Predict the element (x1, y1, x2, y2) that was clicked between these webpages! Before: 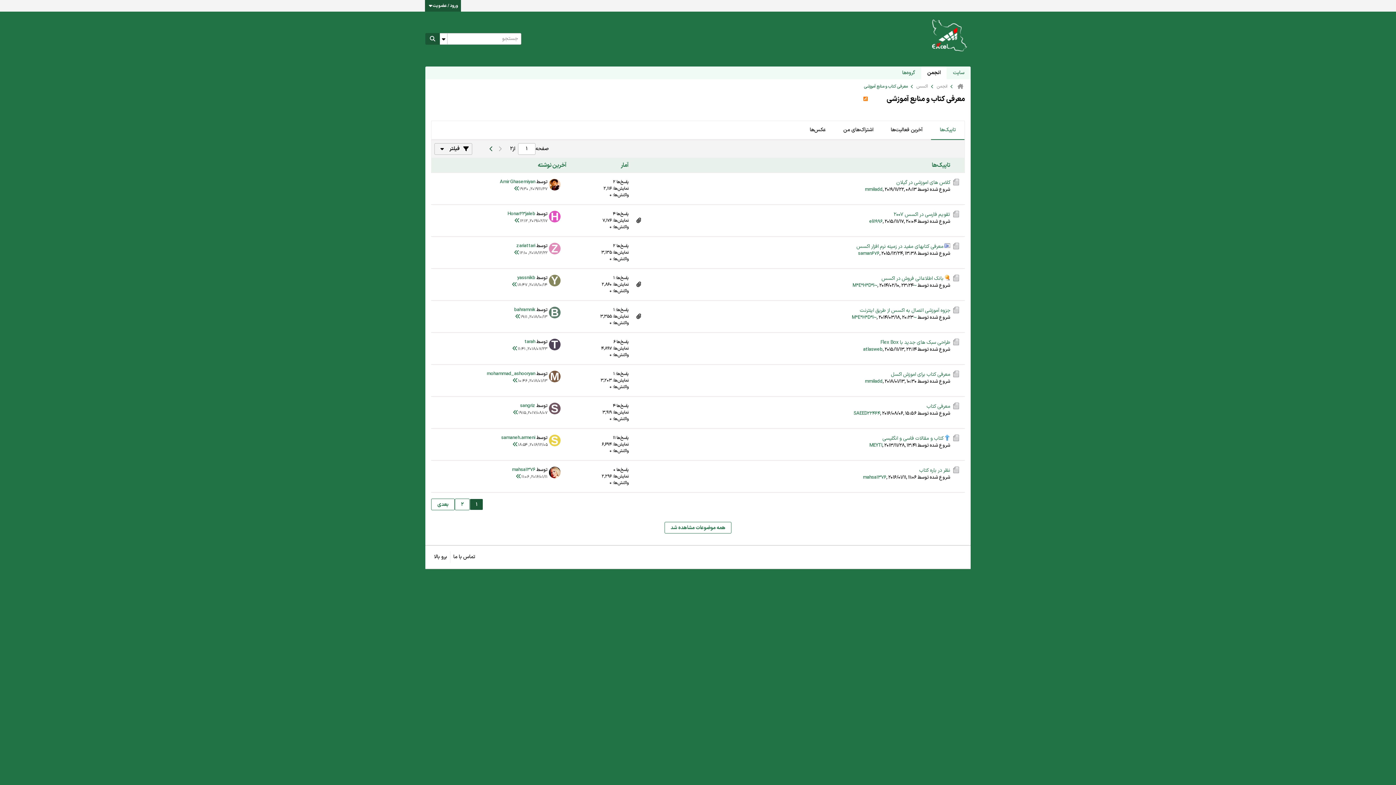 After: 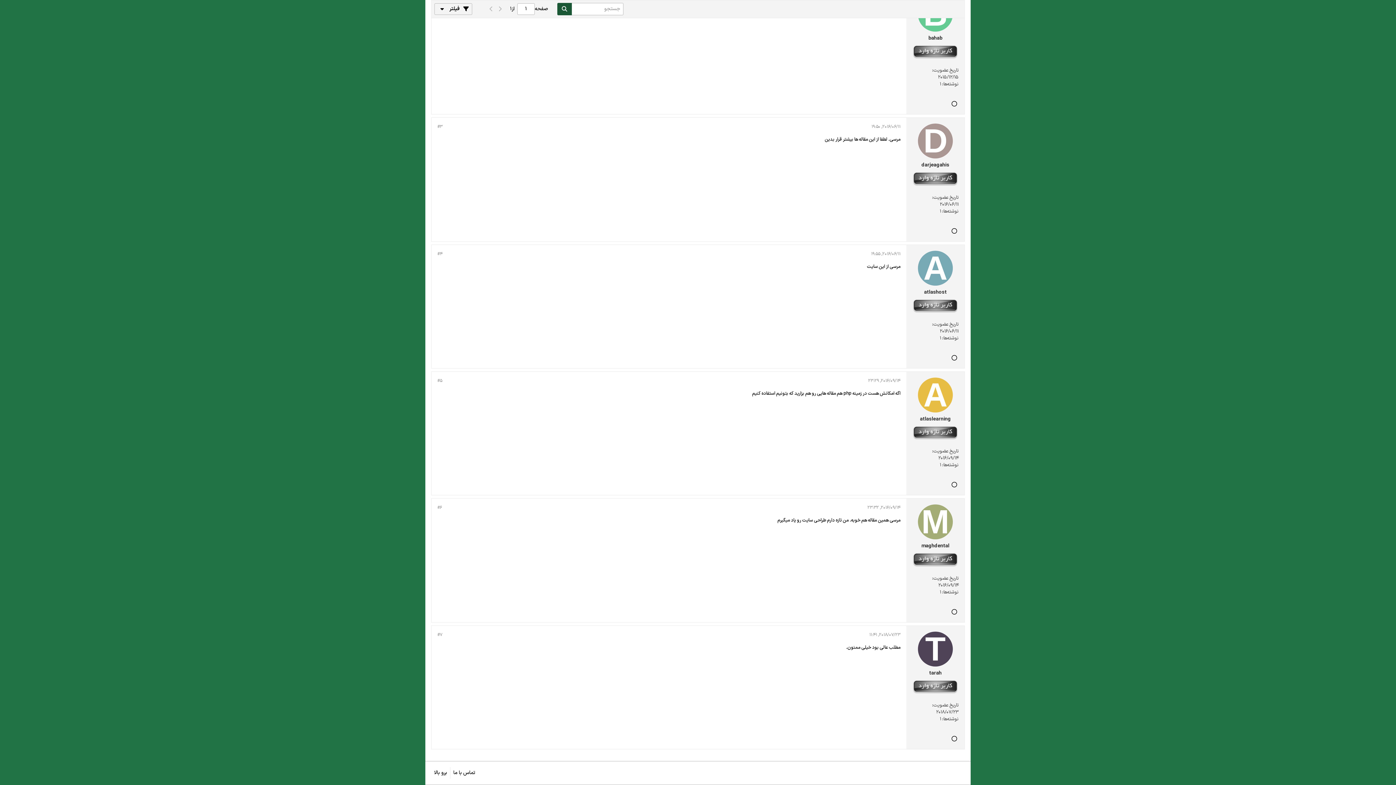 Action: bbox: (512, 345, 517, 353)